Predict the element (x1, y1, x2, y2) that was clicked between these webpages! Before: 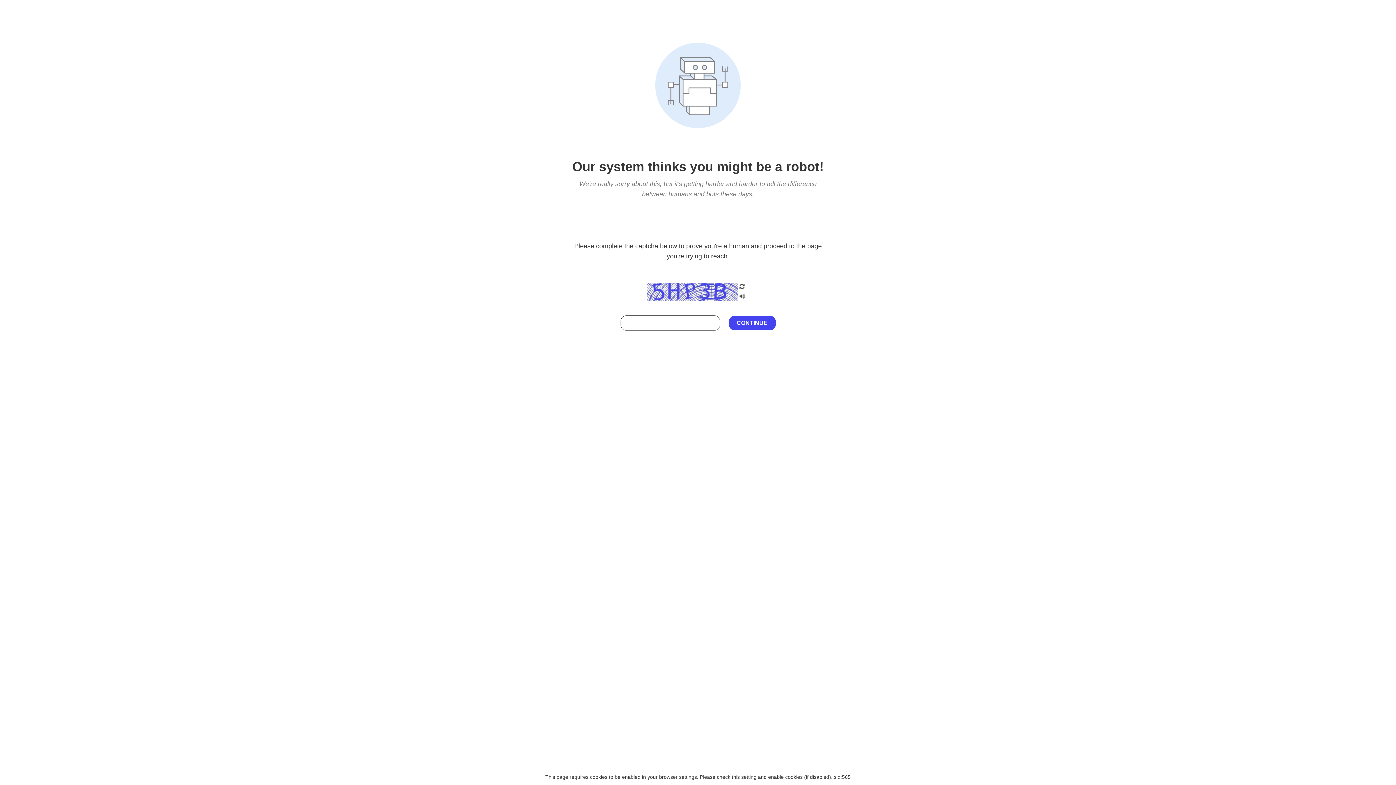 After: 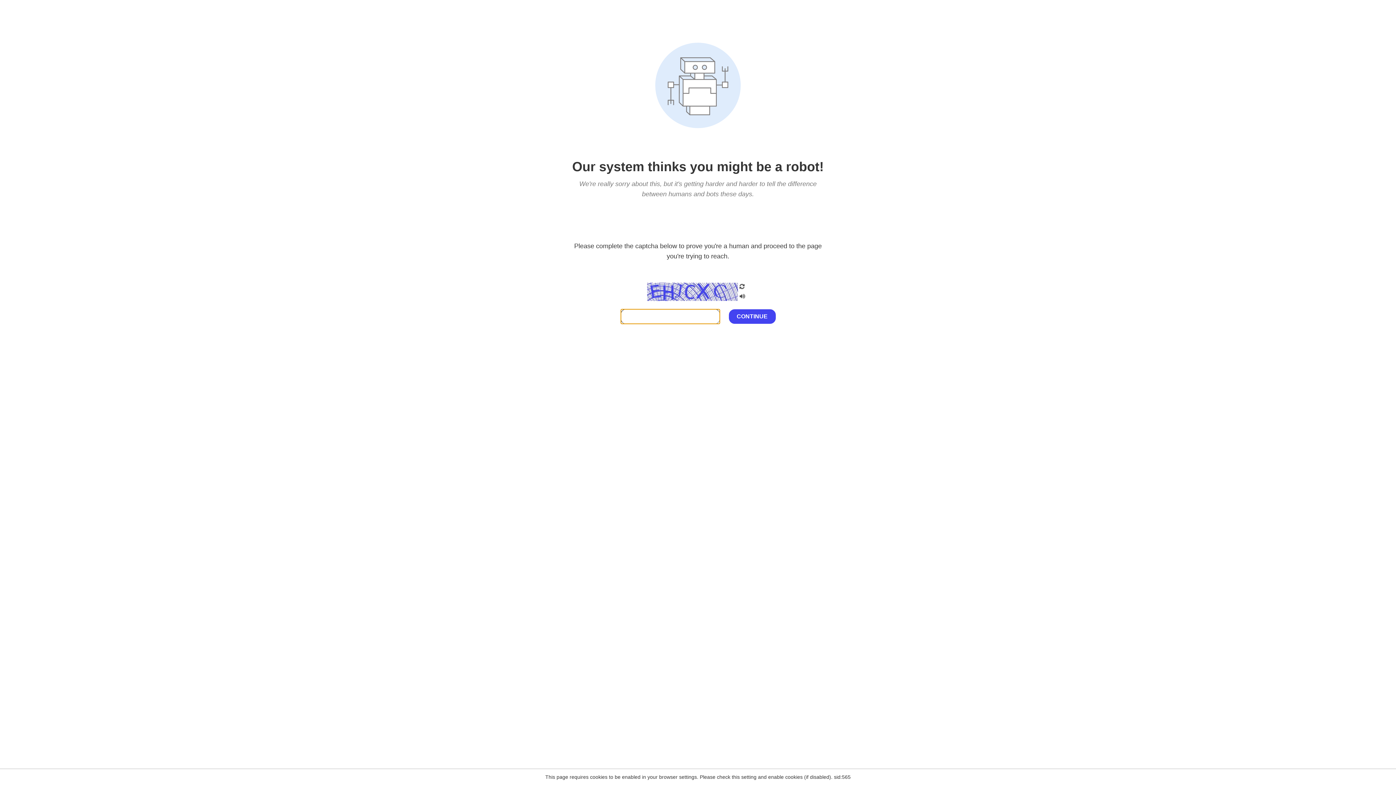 Action: bbox: (738, 282, 746, 292)